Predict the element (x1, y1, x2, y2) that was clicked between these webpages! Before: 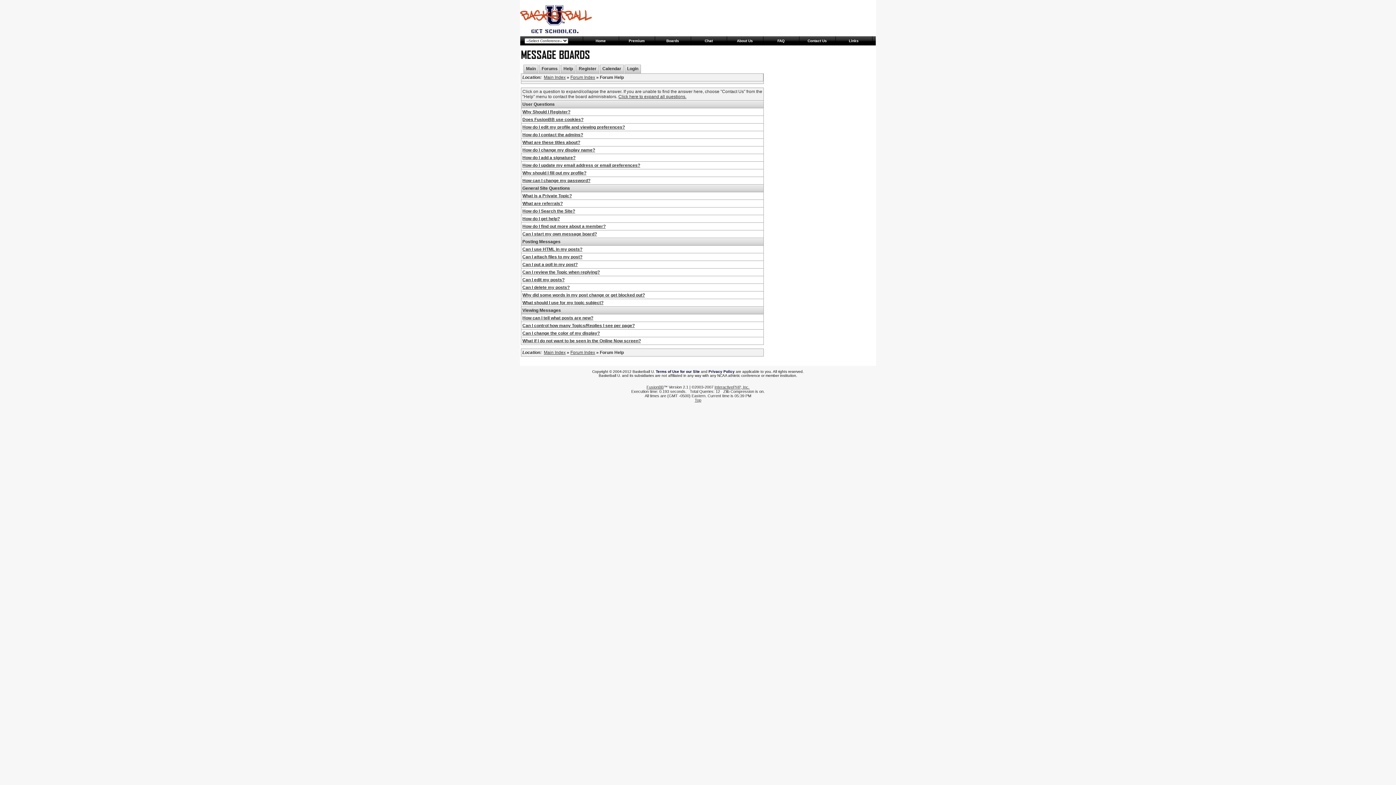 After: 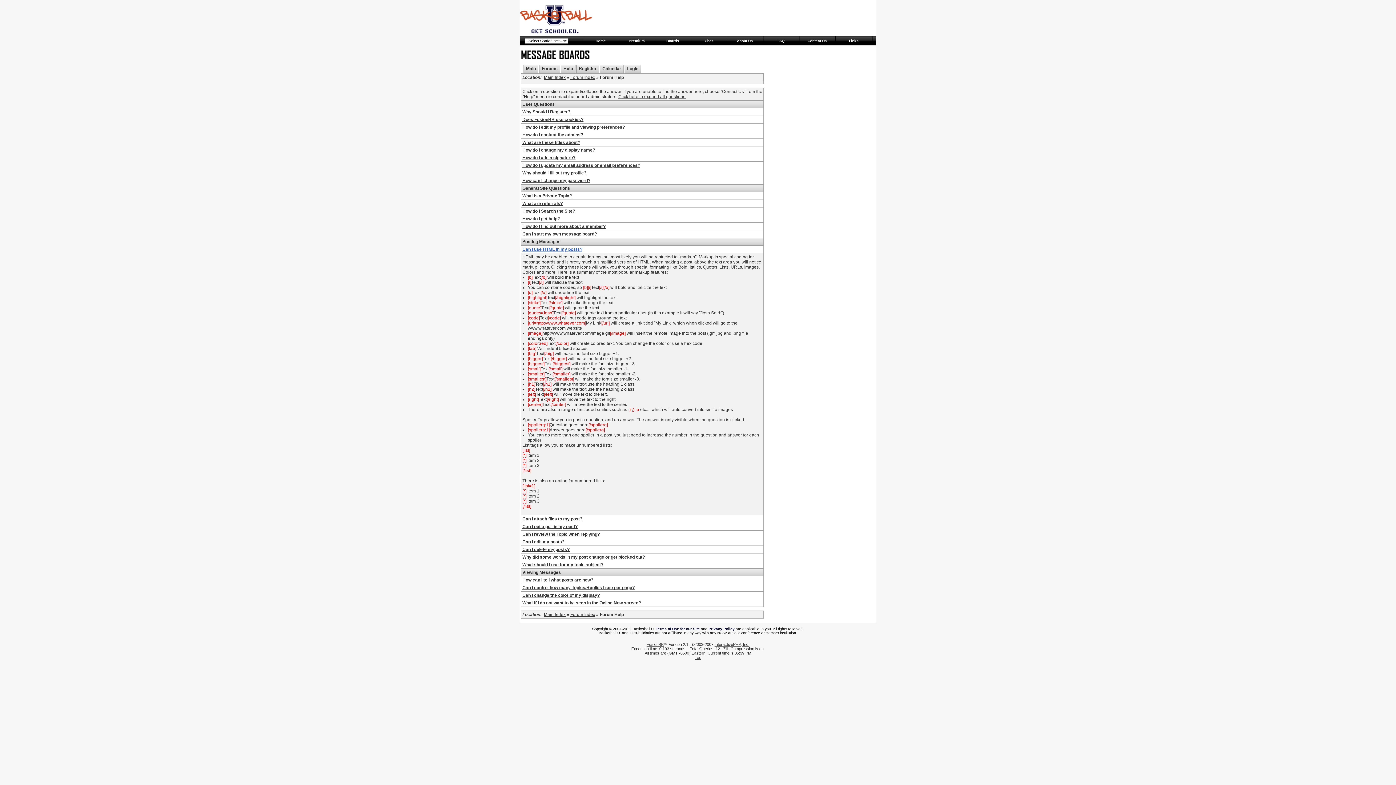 Action: bbox: (522, 246, 582, 252) label: Can I use HTML in my posts?